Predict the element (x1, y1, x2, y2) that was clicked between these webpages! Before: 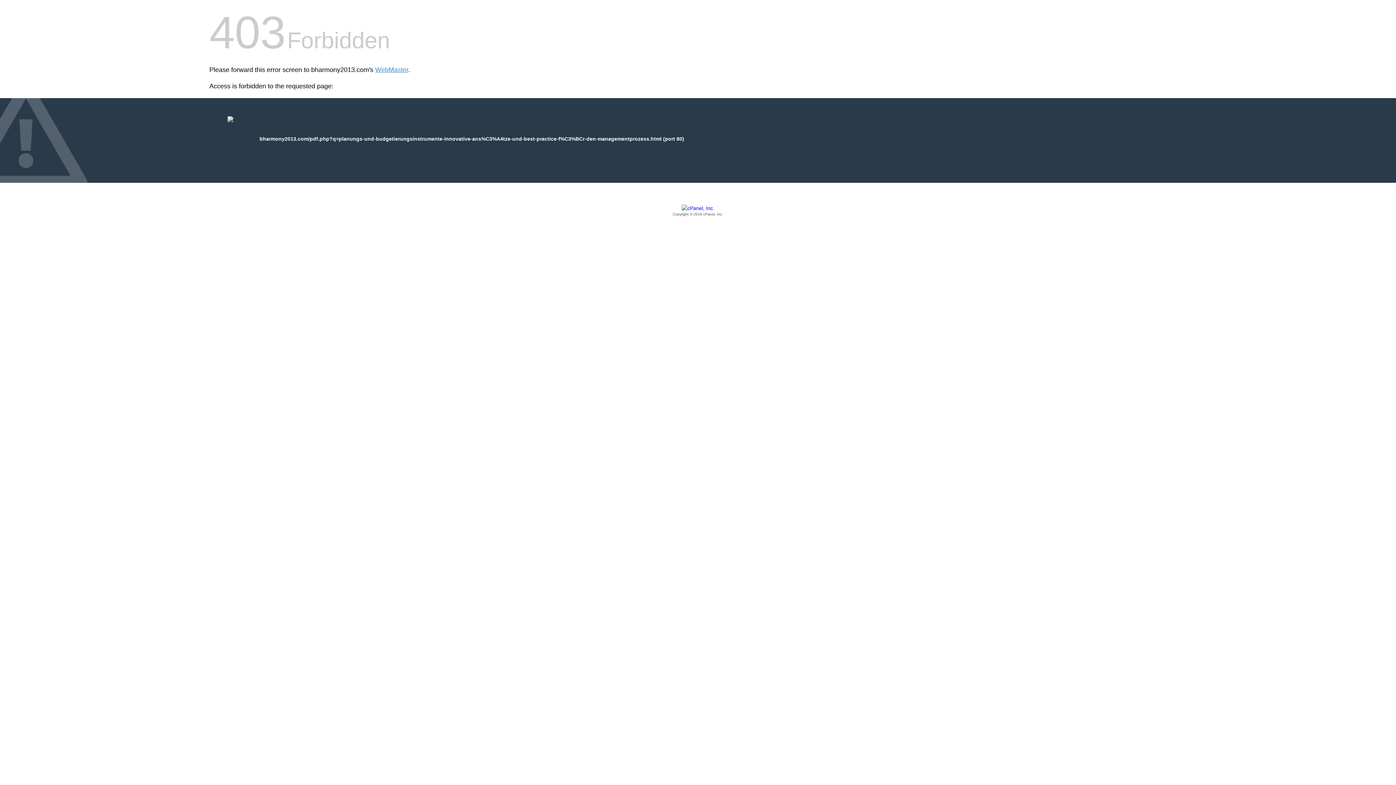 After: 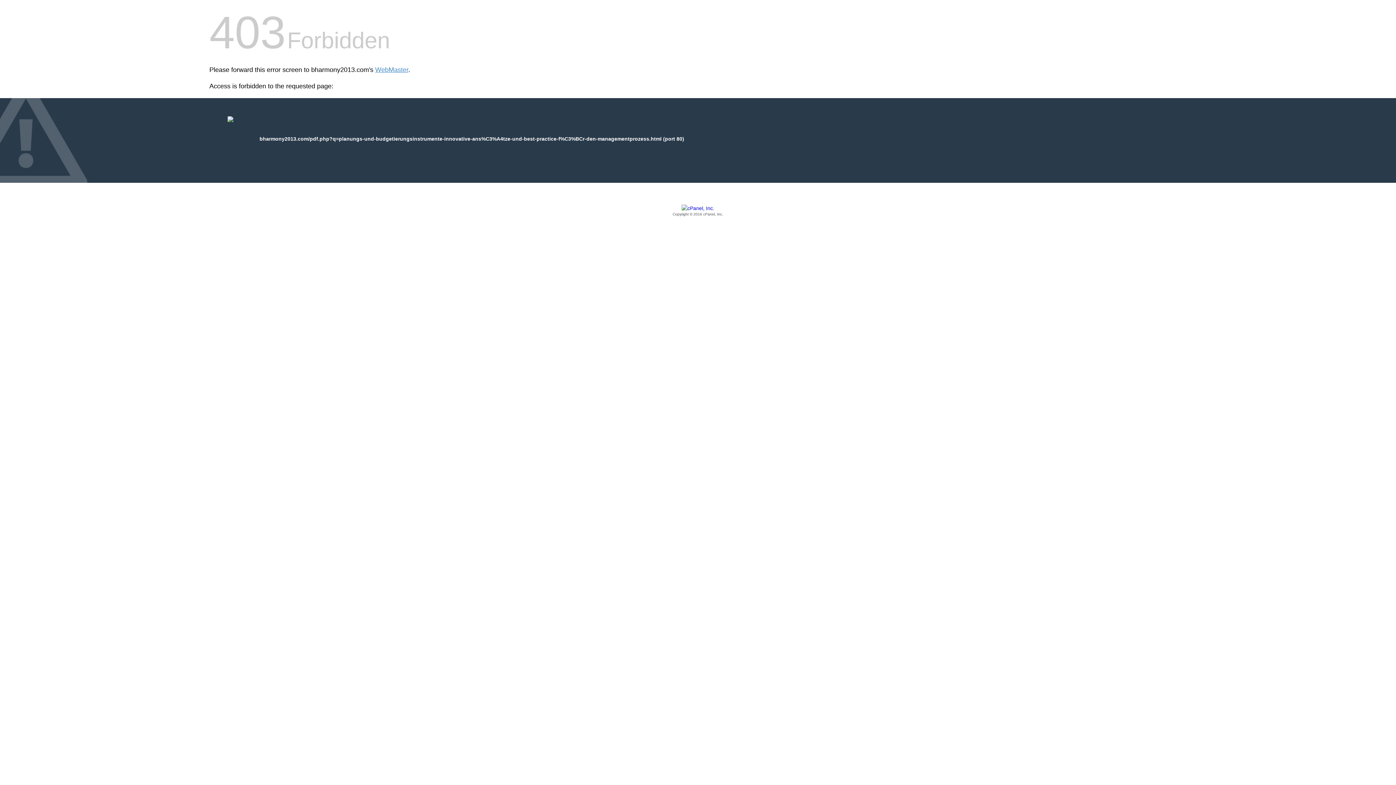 Action: label: Copyright © 2016 cPanel, Inc. bbox: (209, 205, 1186, 217)